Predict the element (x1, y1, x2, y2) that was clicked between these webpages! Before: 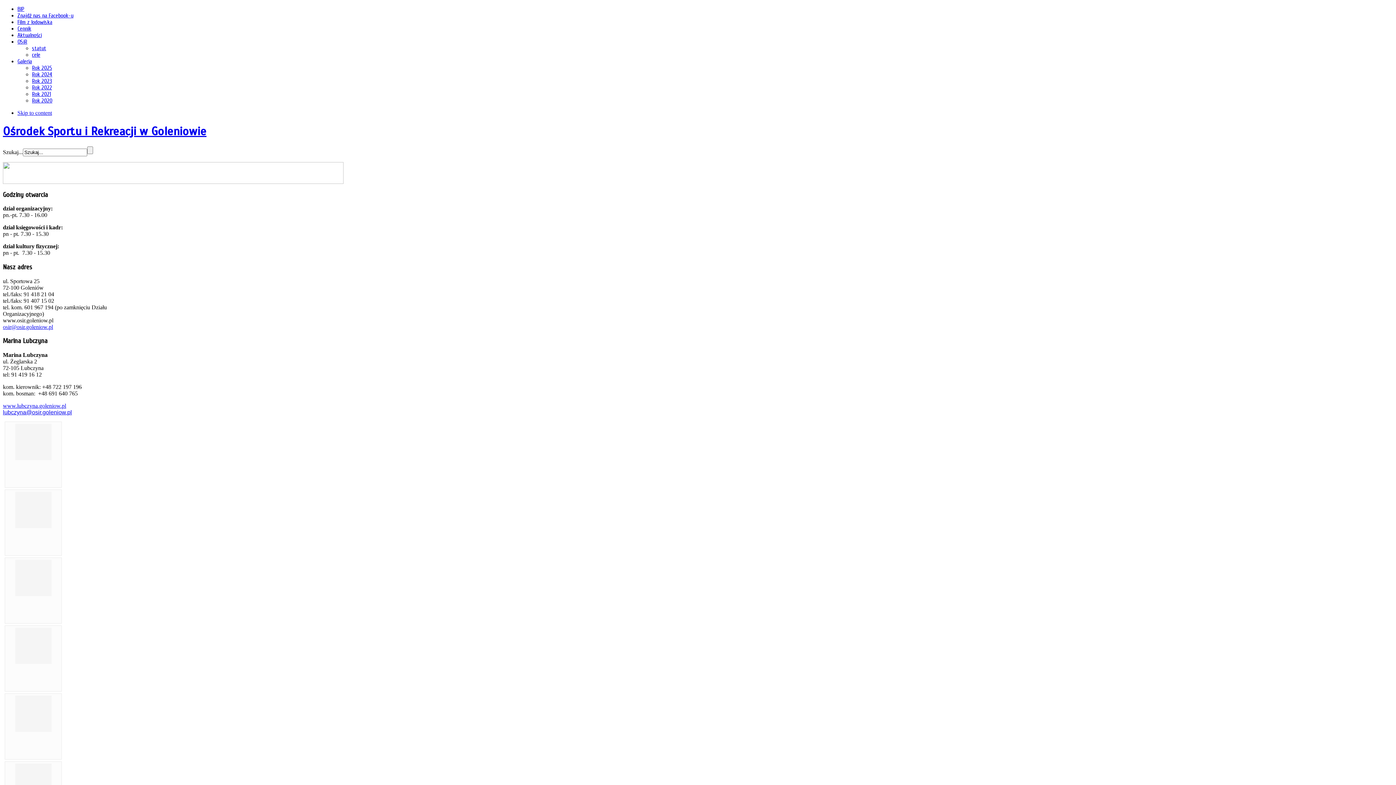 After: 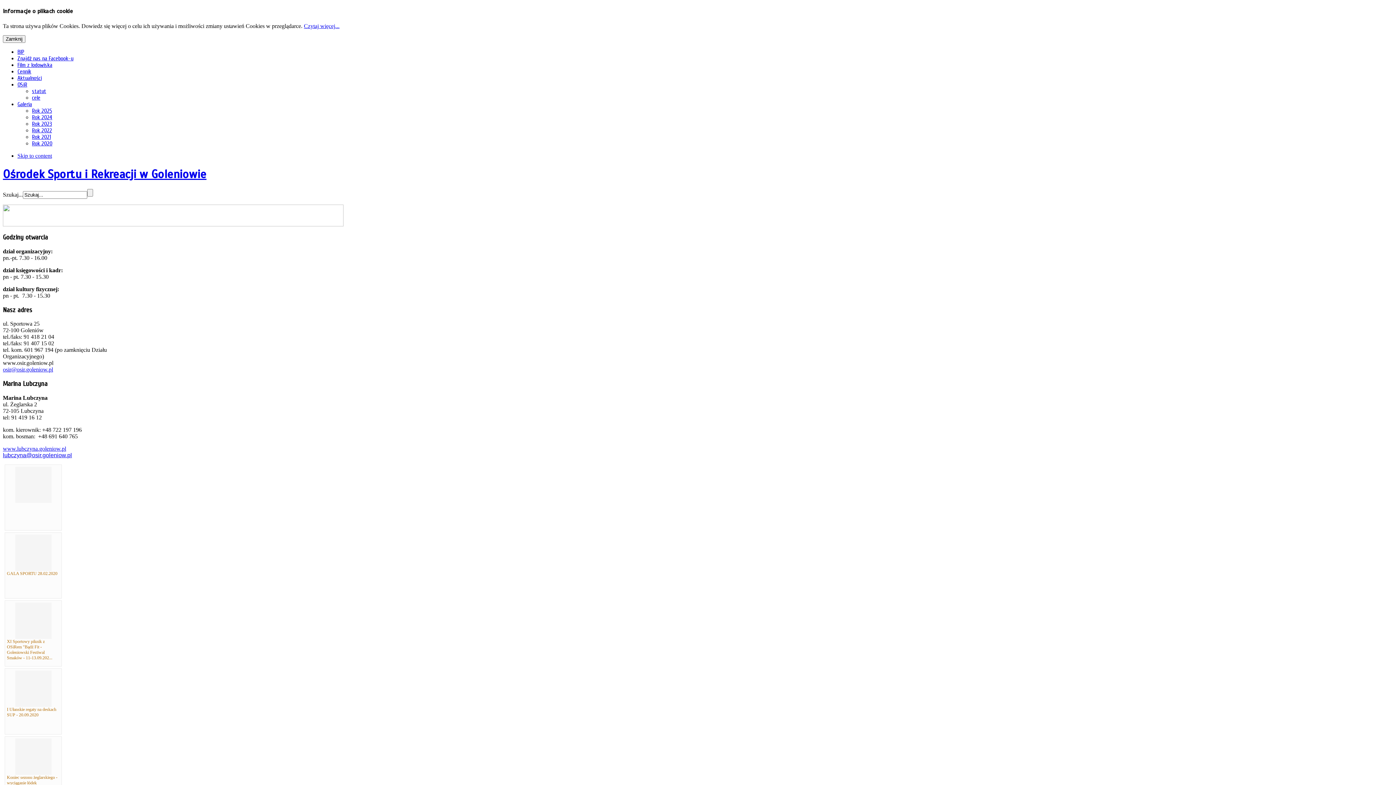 Action: label: Rok 2020 bbox: (32, 97, 52, 104)